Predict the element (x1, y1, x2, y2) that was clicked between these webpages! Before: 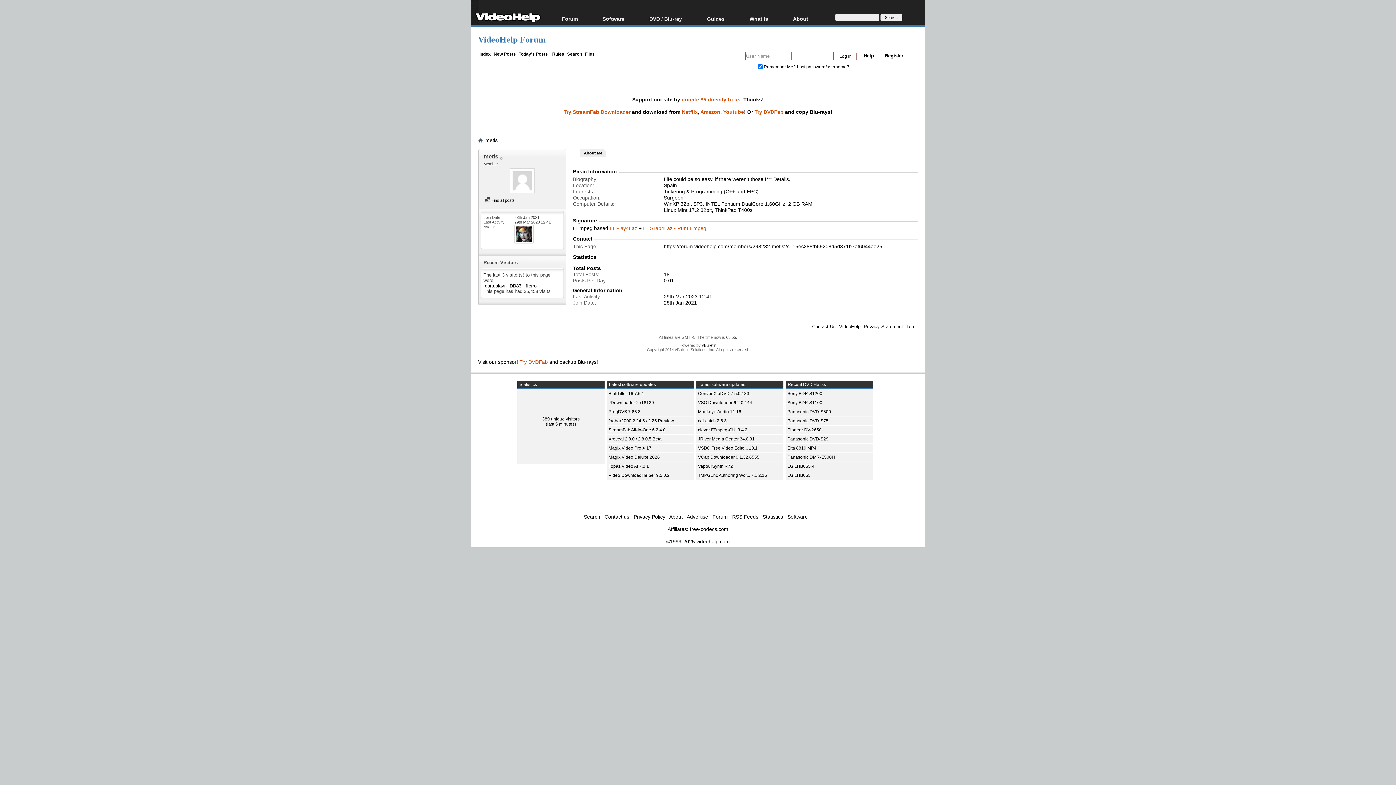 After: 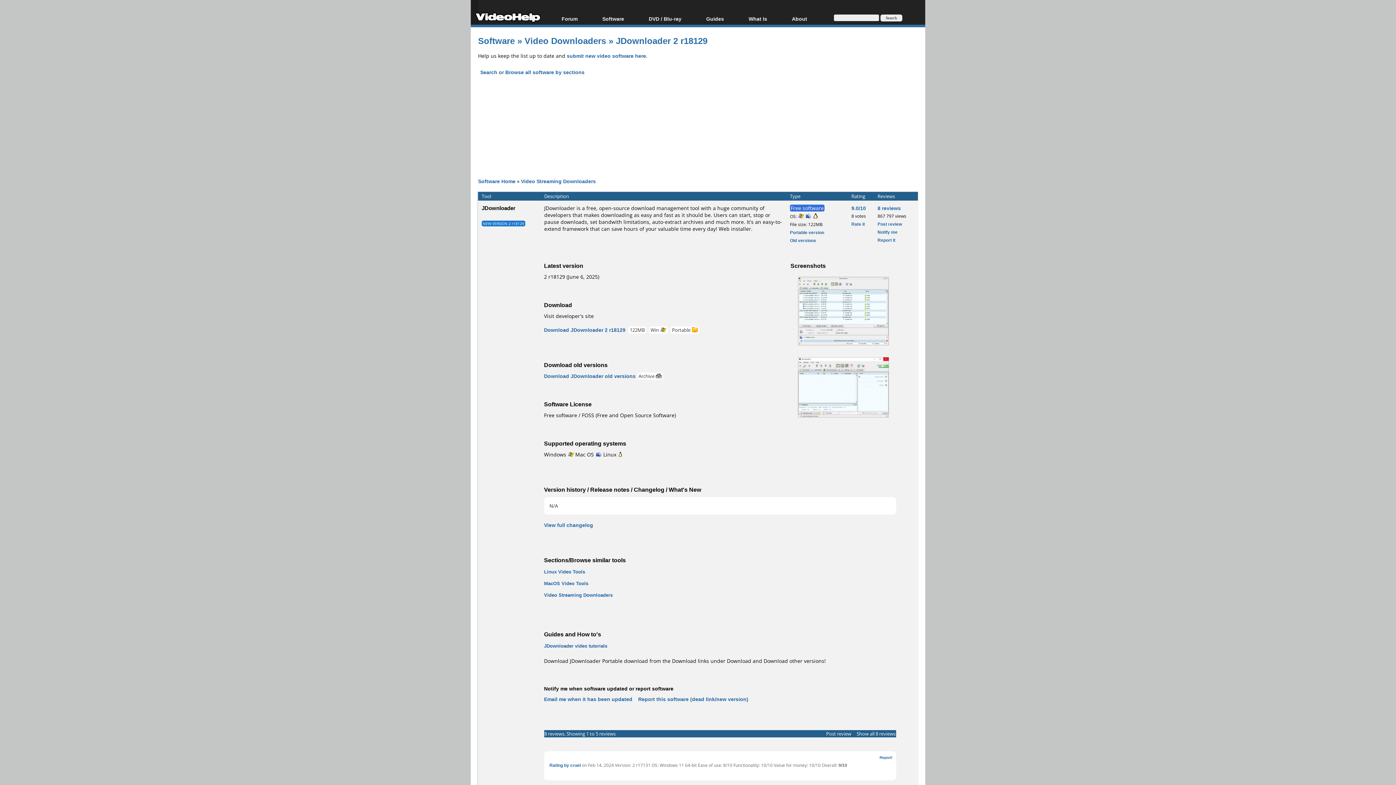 Action: bbox: (608, 400, 654, 405) label: JDownloader 2 r18129